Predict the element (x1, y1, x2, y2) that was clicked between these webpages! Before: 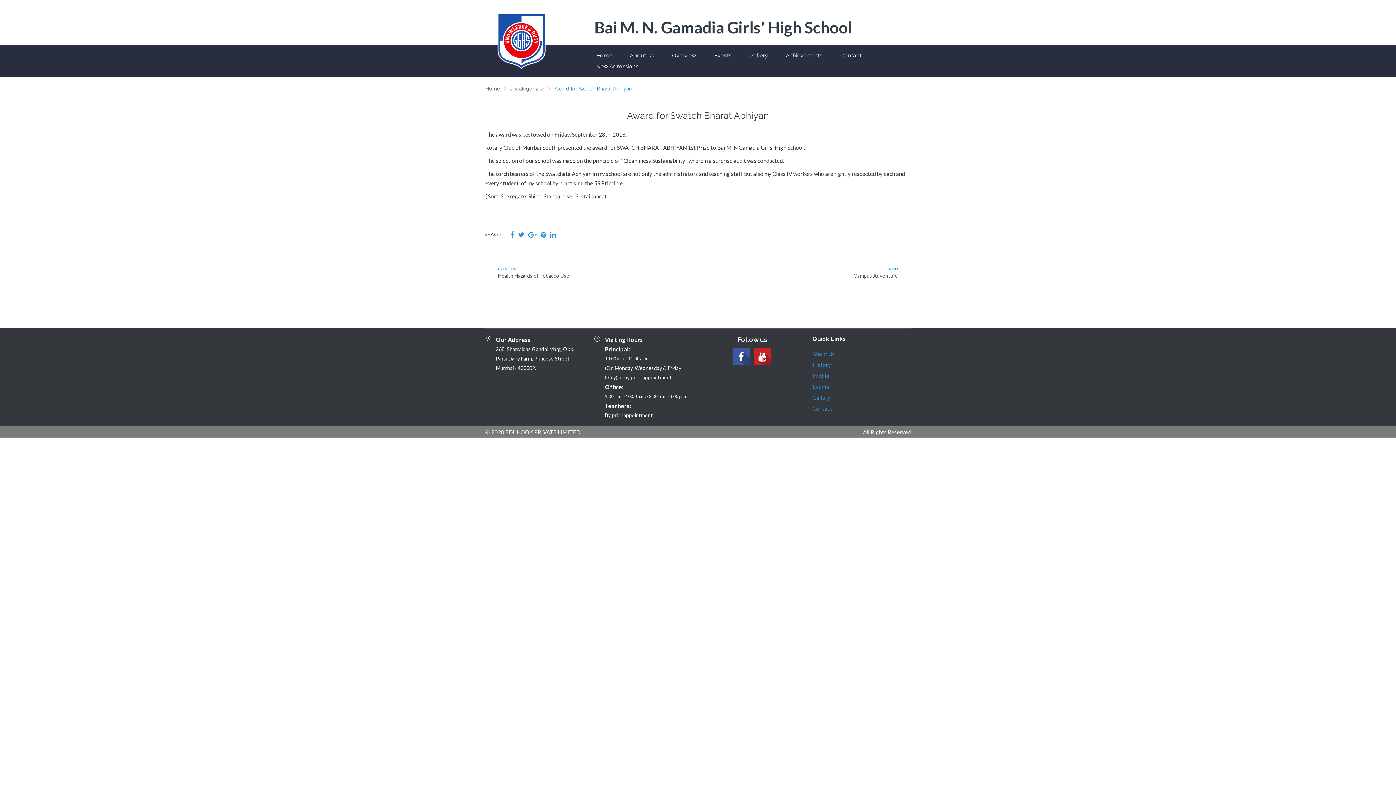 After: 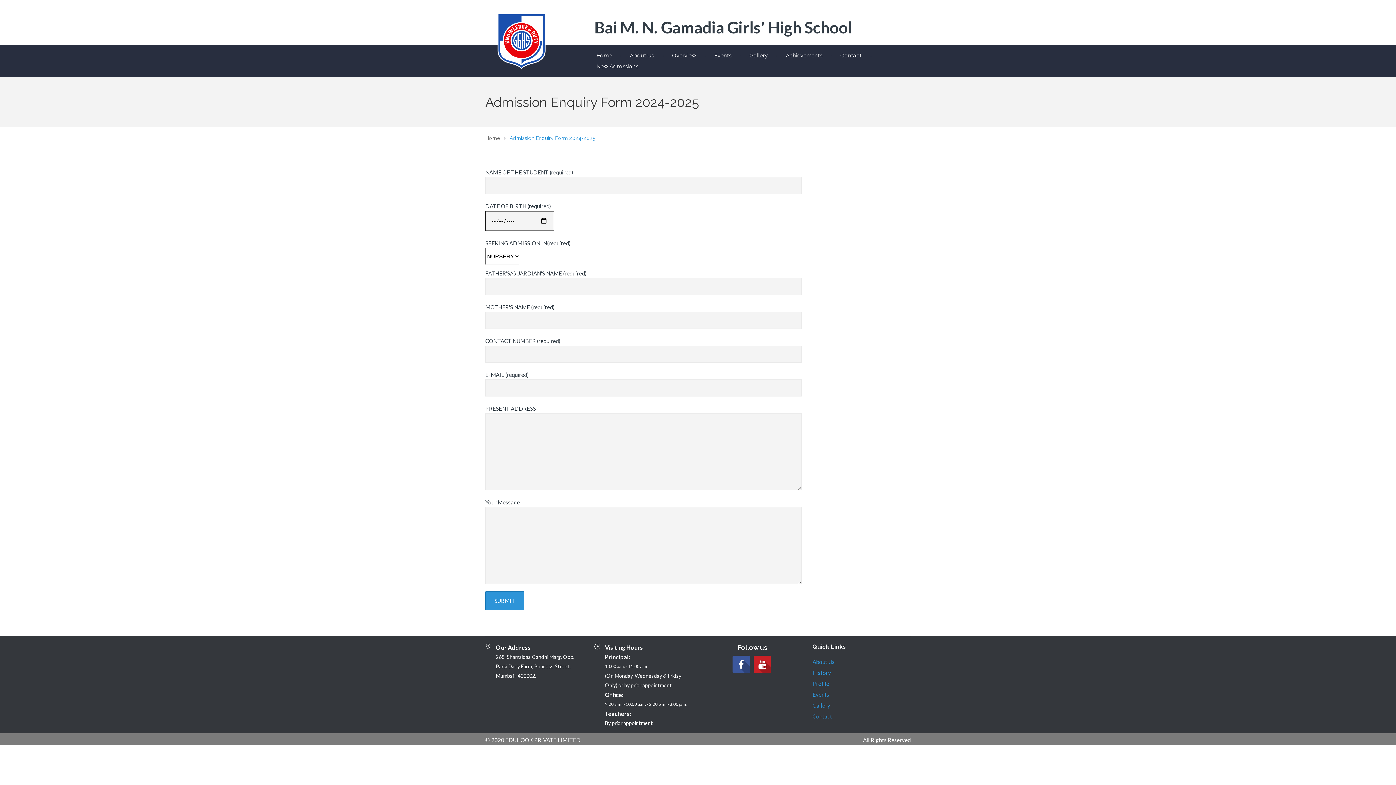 Action: bbox: (587, 61, 647, 72) label: New Admissions